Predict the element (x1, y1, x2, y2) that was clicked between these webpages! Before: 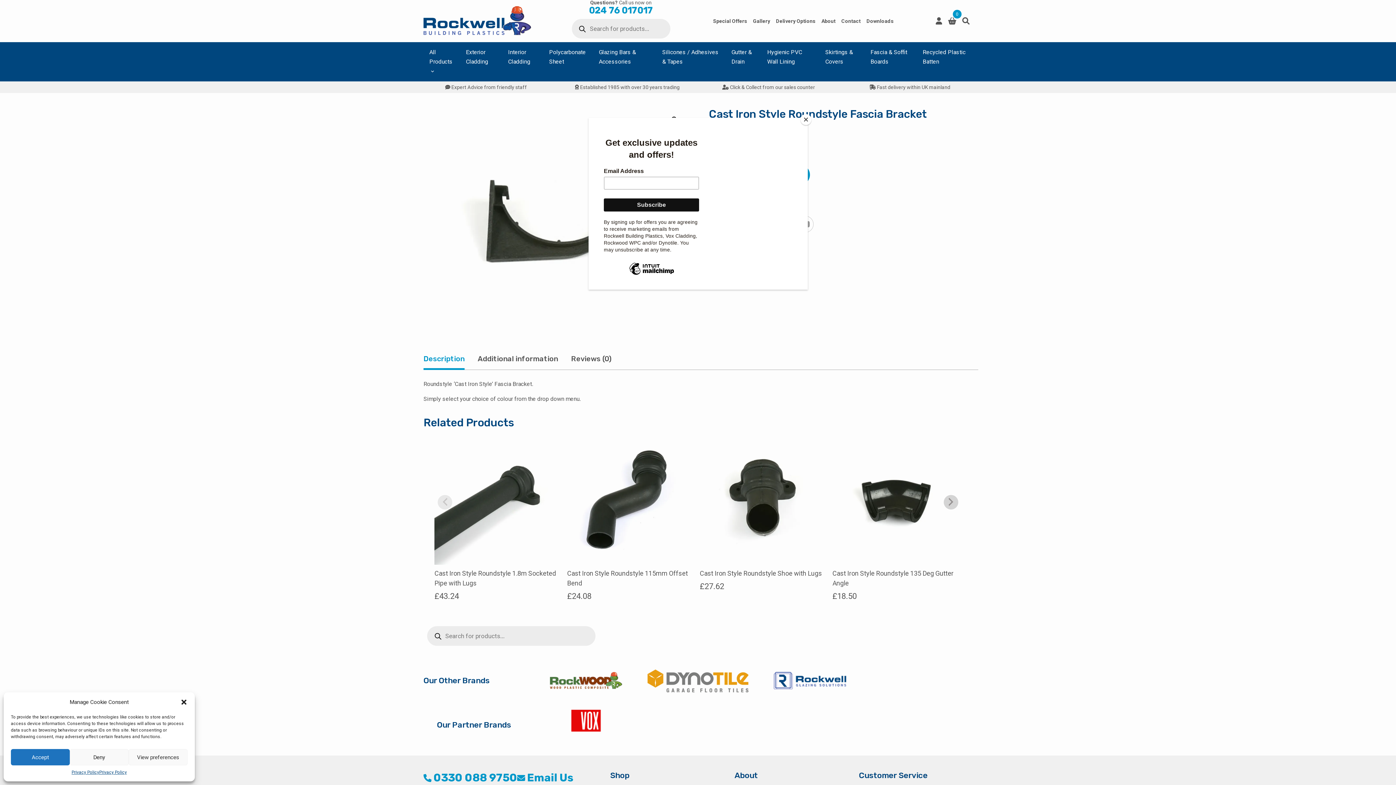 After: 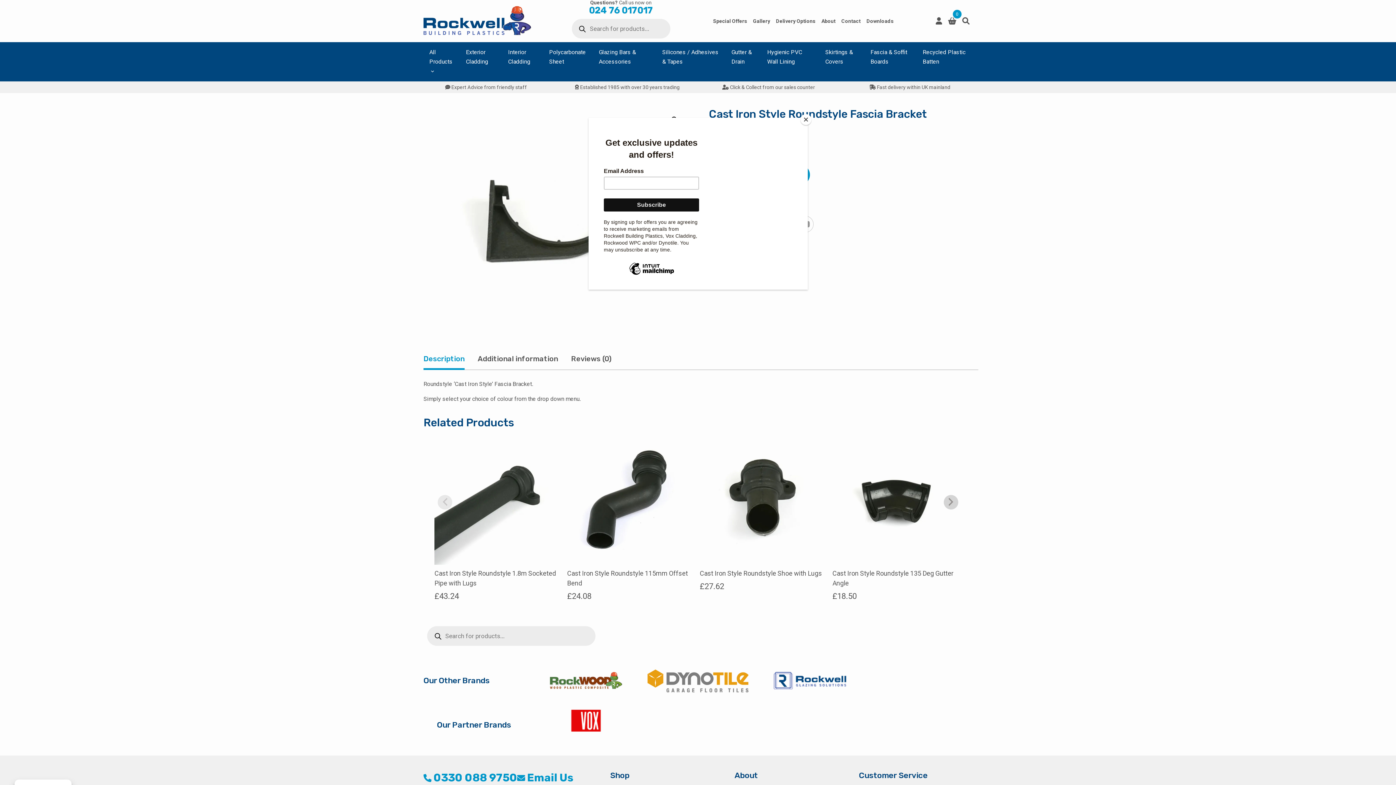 Action: bbox: (10, 749, 69, 765) label: Accept